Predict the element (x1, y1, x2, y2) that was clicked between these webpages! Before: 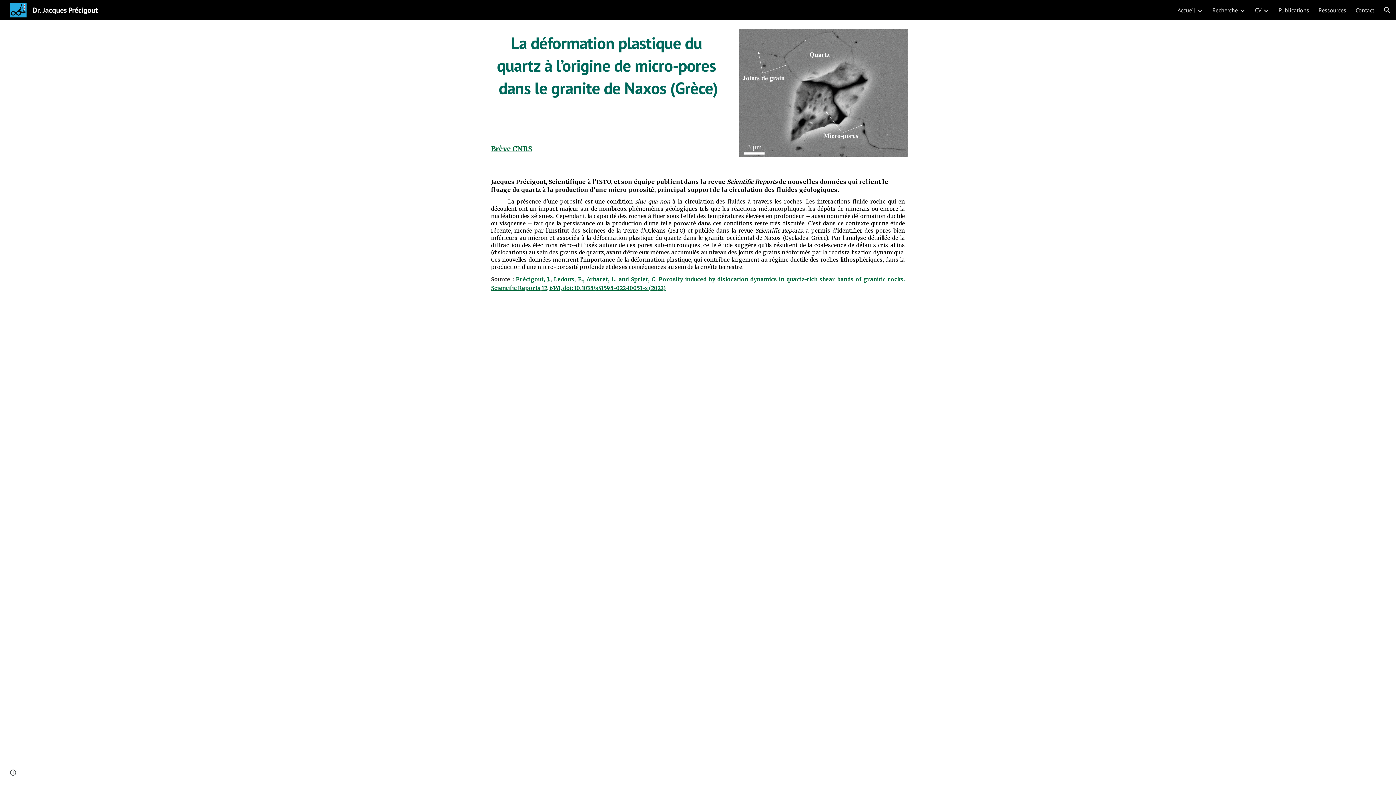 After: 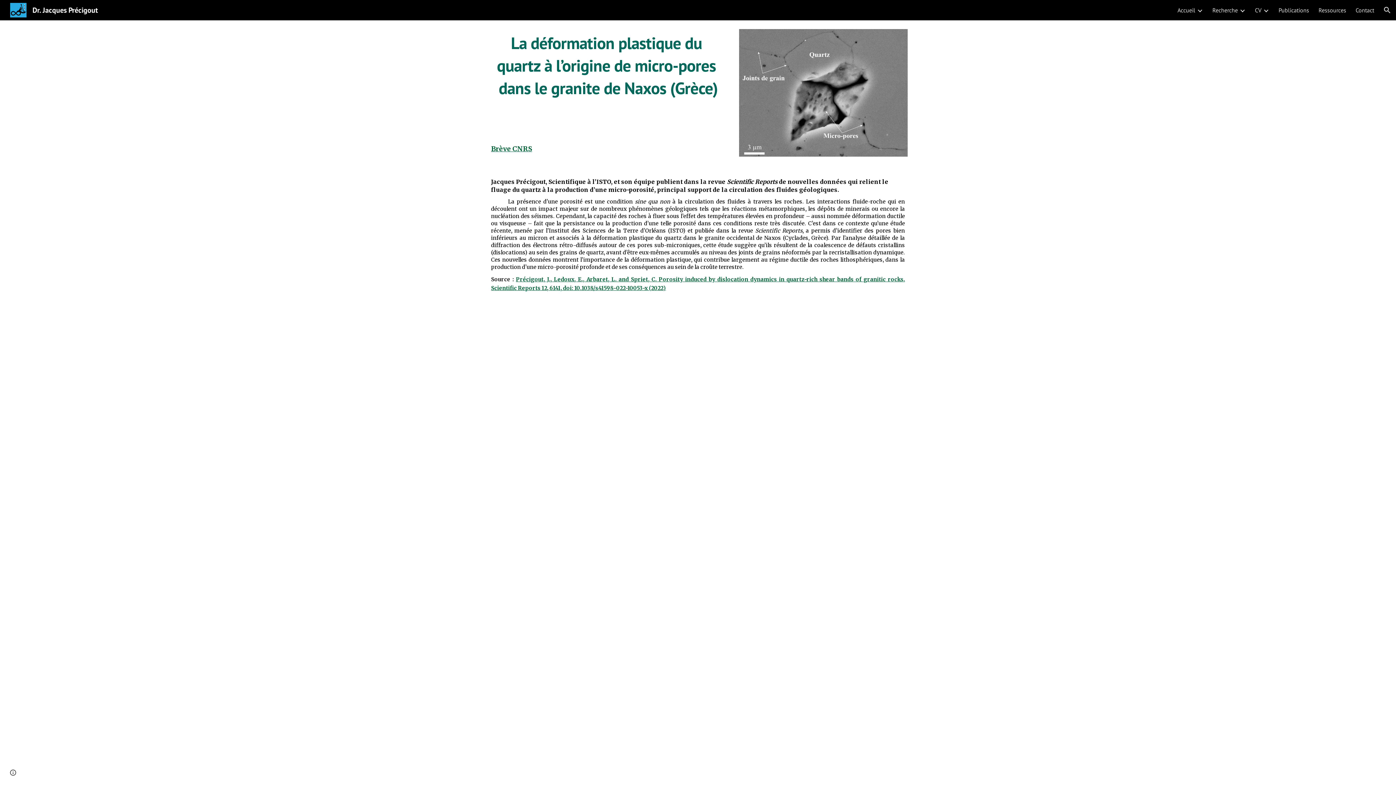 Action: bbox: (648, 276, 651, 282) label: , 